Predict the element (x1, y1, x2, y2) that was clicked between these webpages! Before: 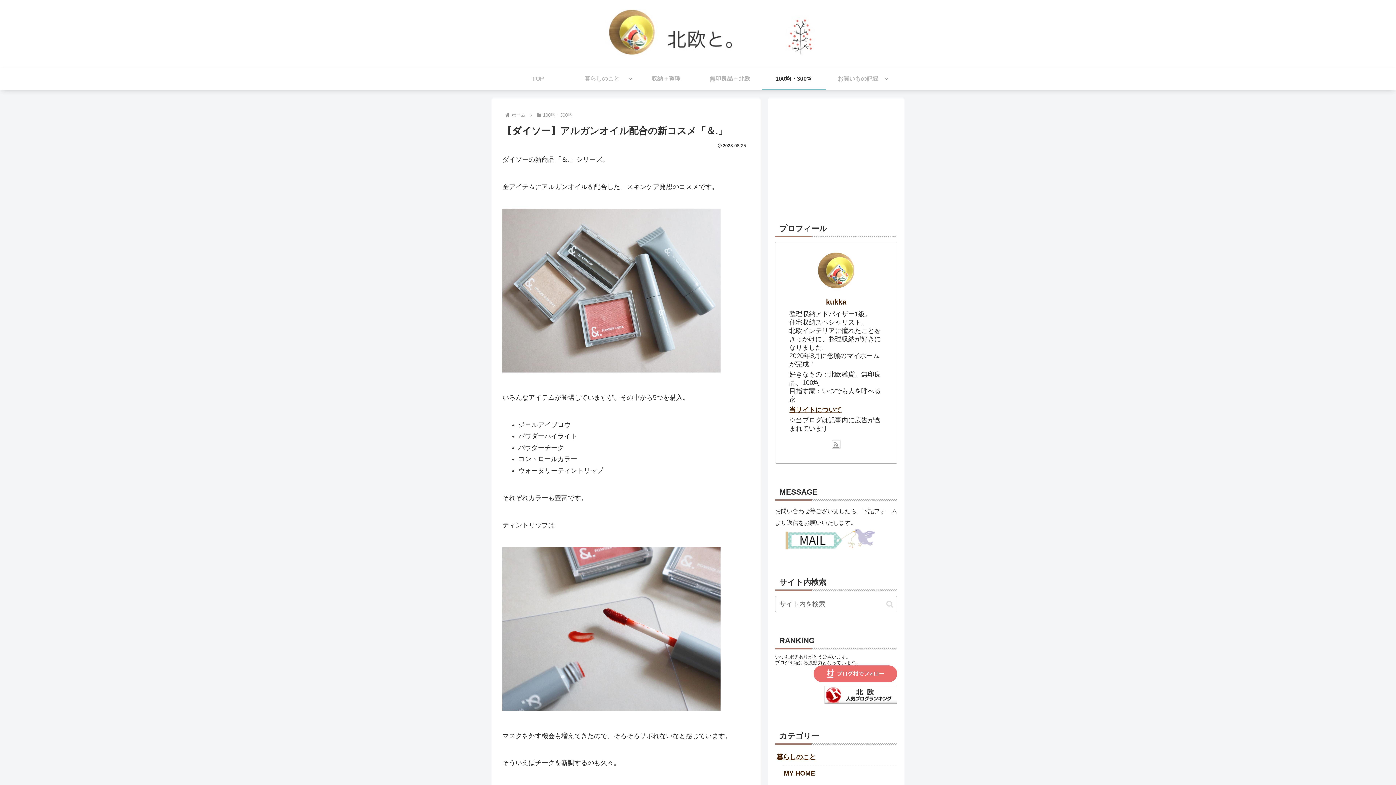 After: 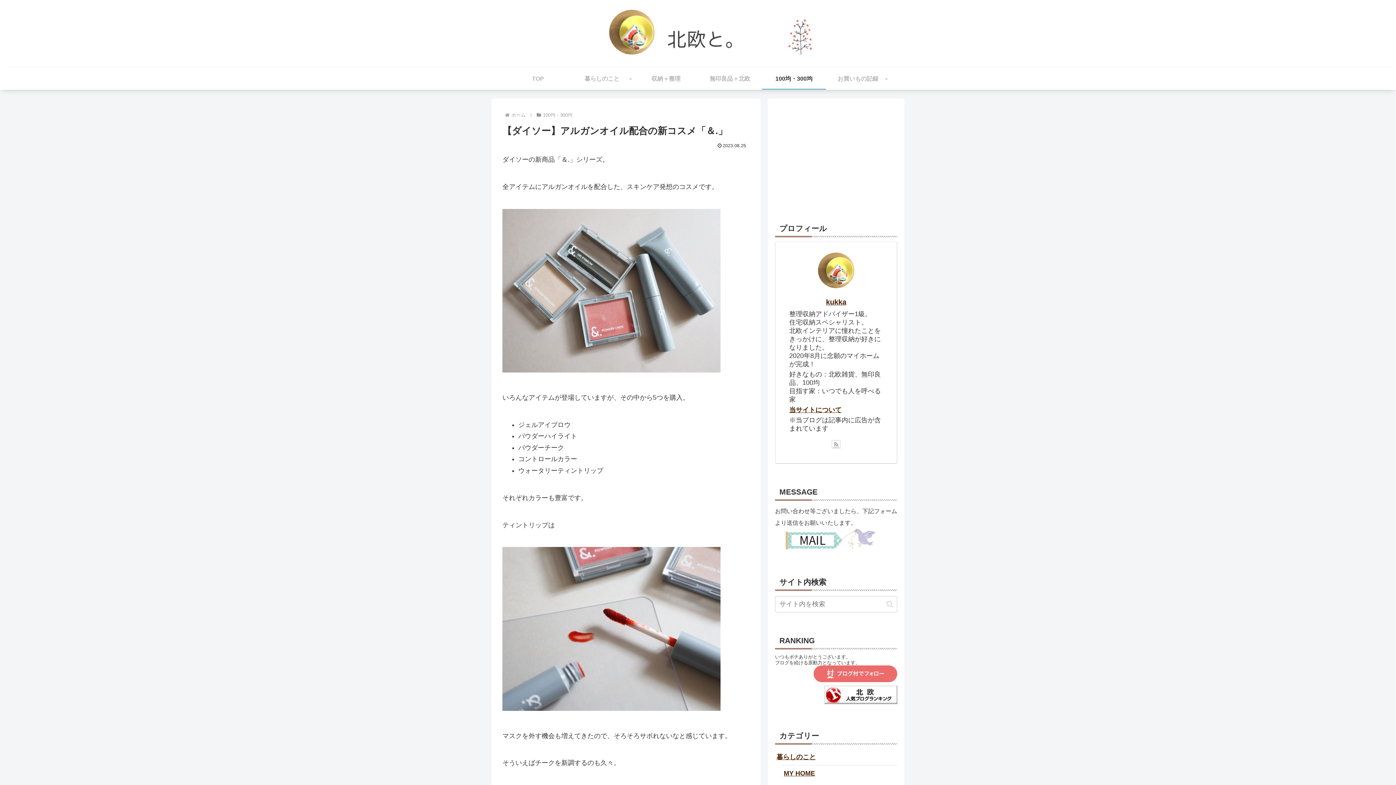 Action: bbox: (813, 676, 897, 683)